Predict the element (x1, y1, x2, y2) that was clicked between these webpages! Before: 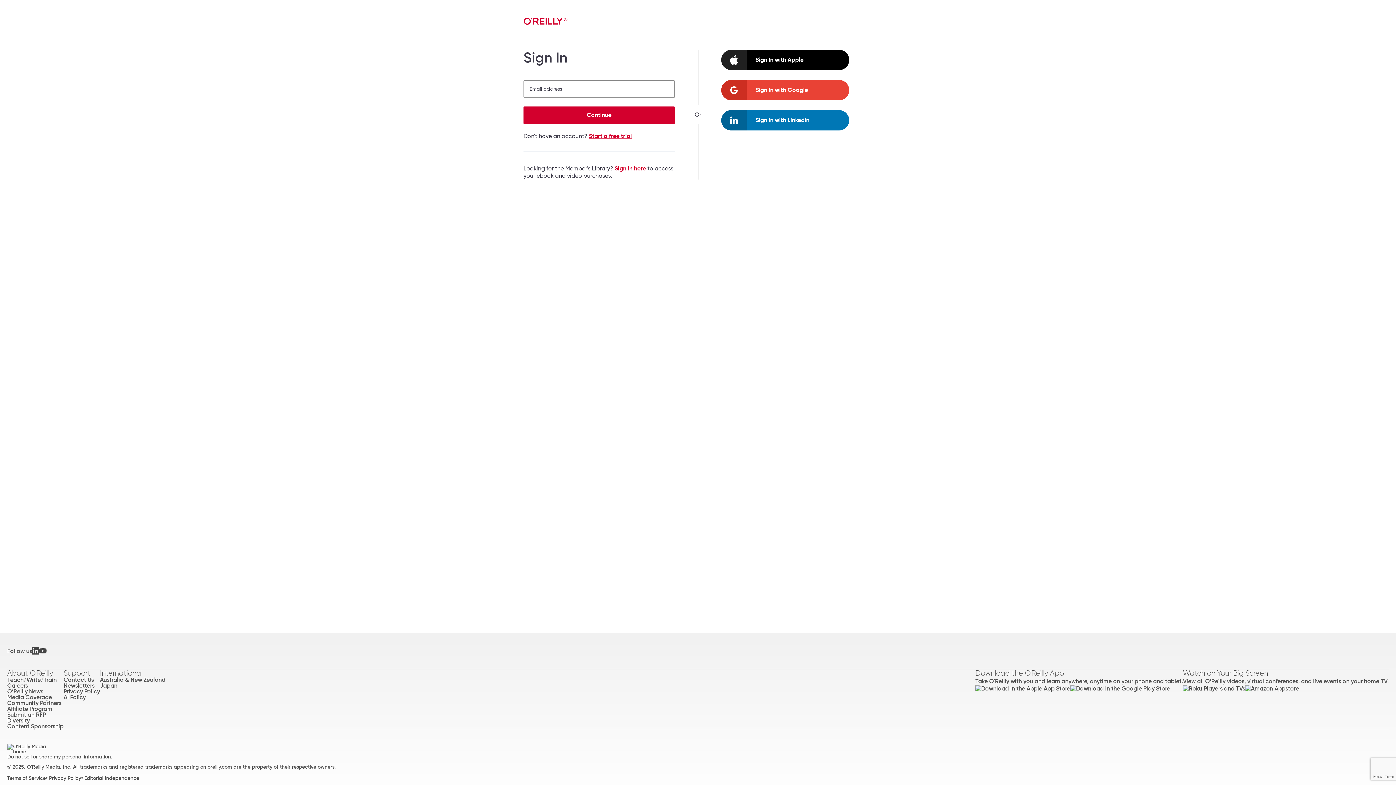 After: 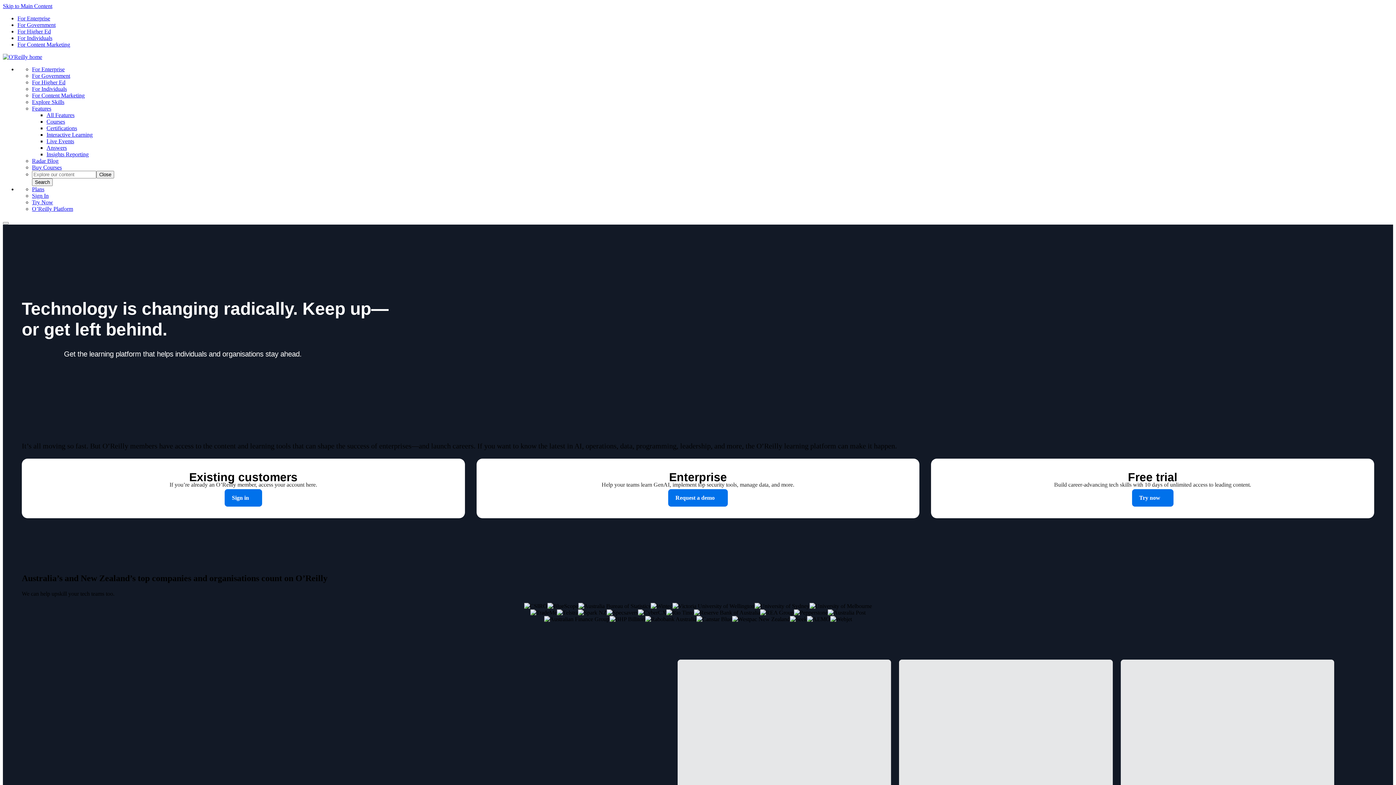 Action: label: Australia & New Zealand bbox: (100, 677, 165, 683)